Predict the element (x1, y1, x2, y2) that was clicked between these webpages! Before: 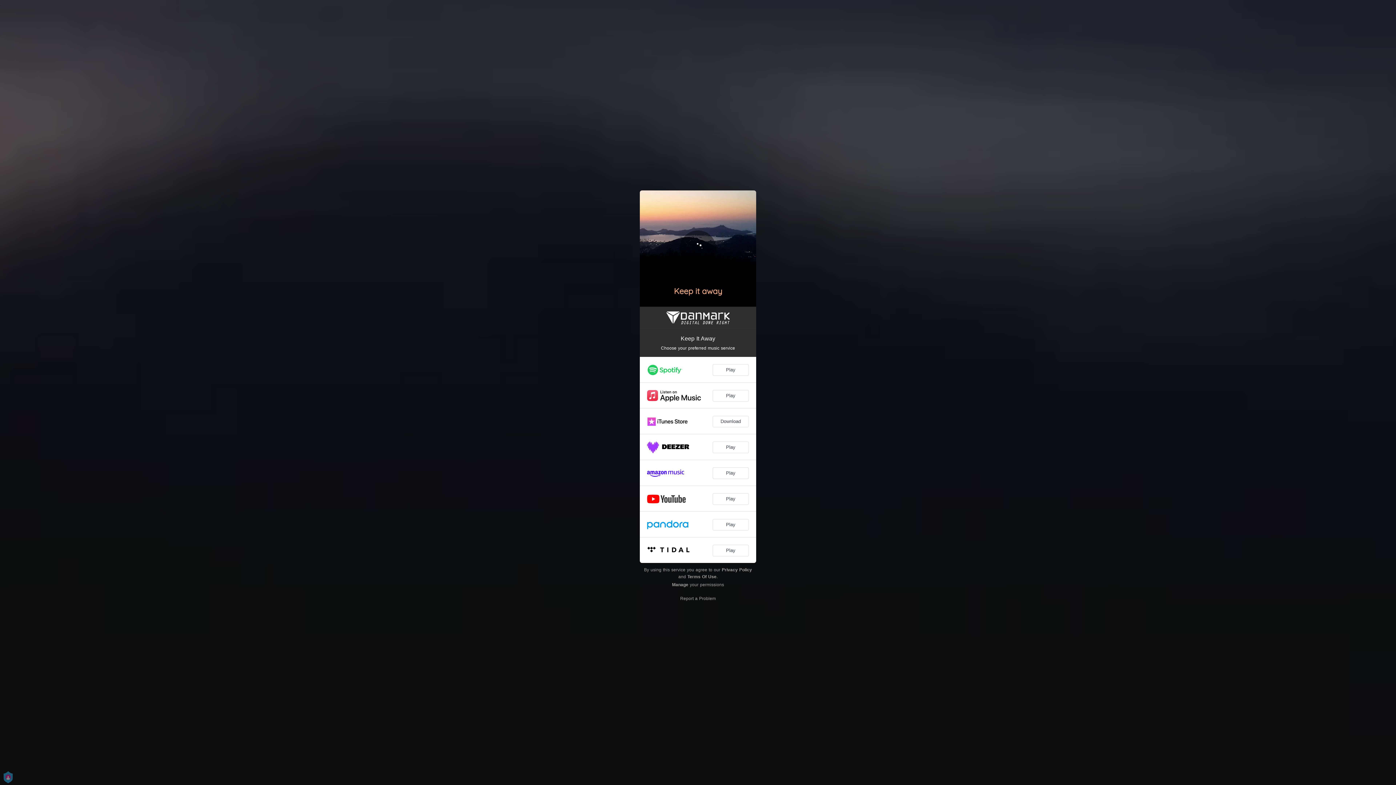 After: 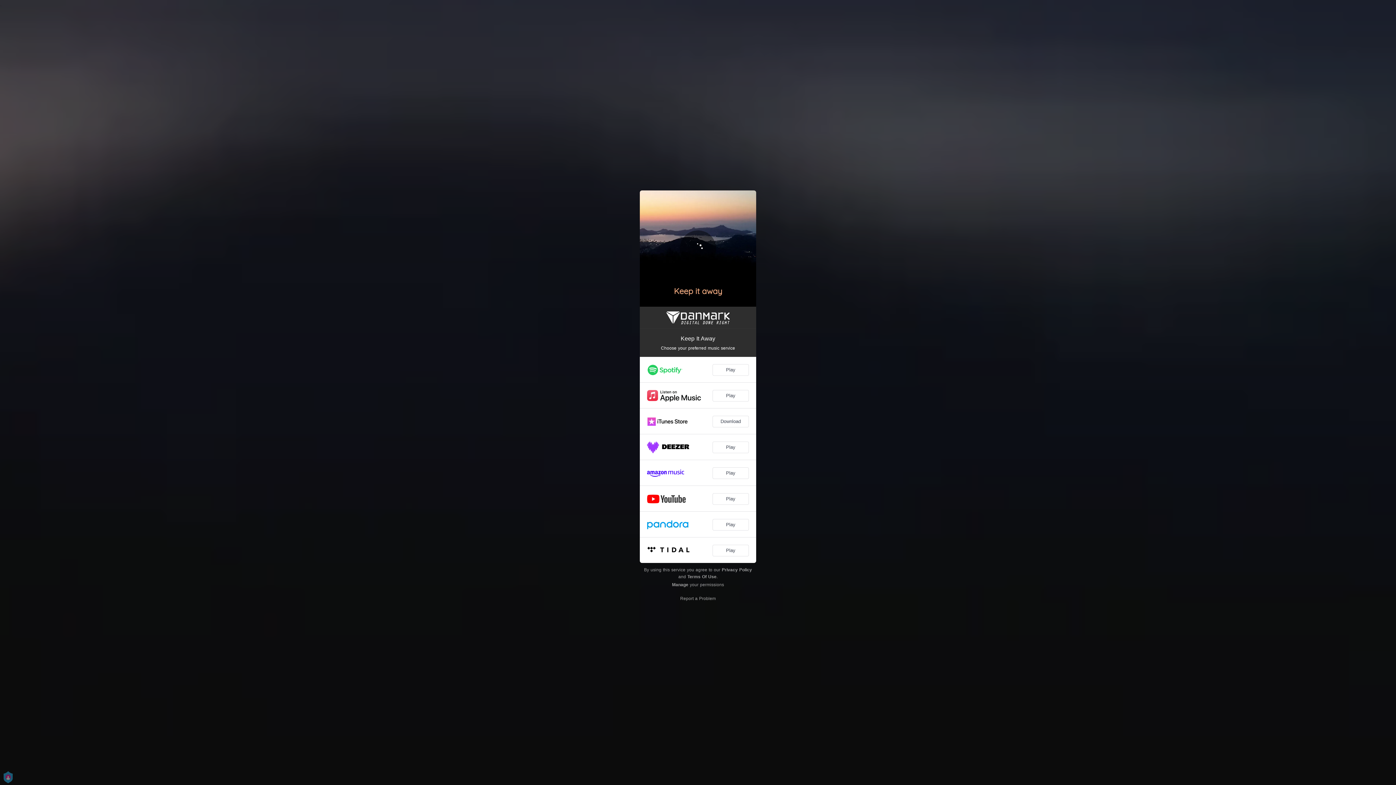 Action: label: Privacy Policy bbox: (722, 567, 752, 572)